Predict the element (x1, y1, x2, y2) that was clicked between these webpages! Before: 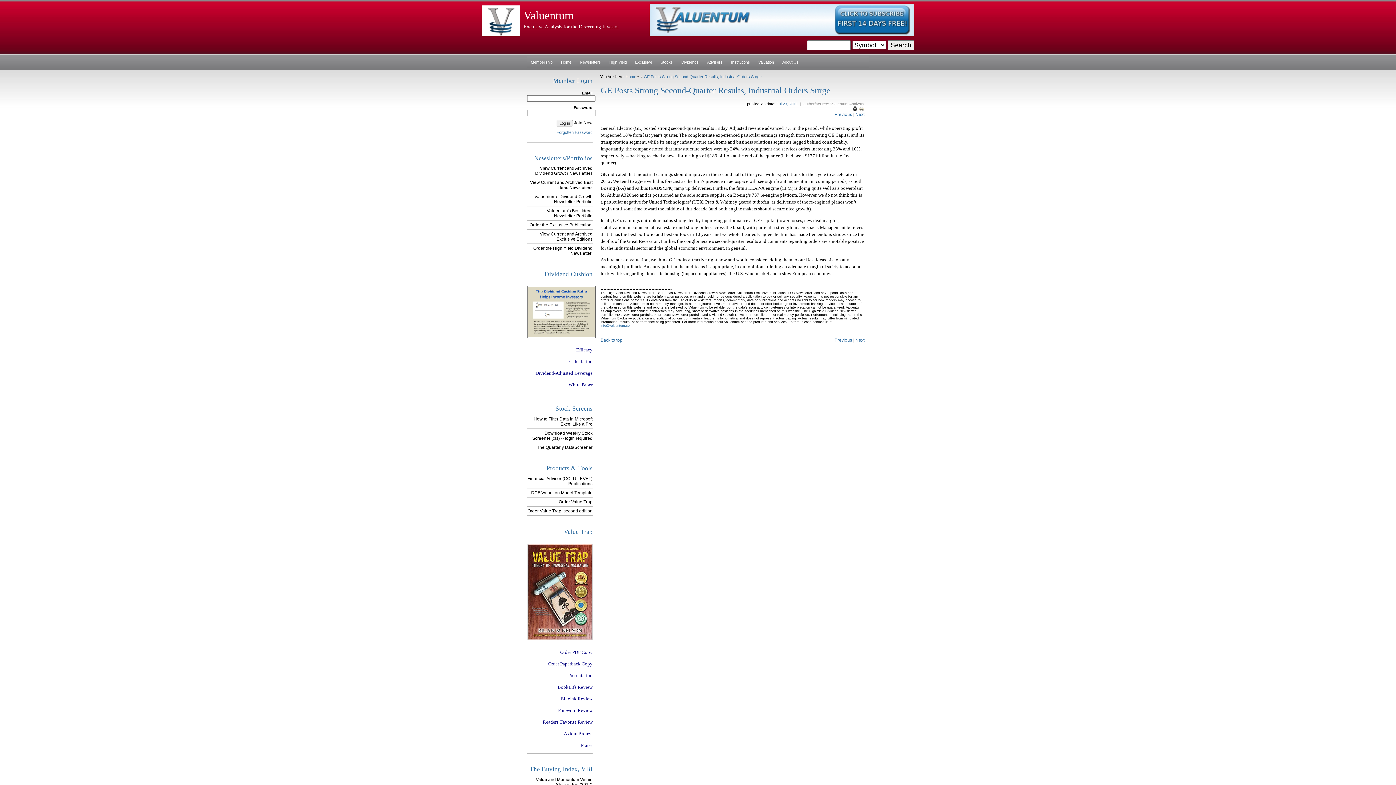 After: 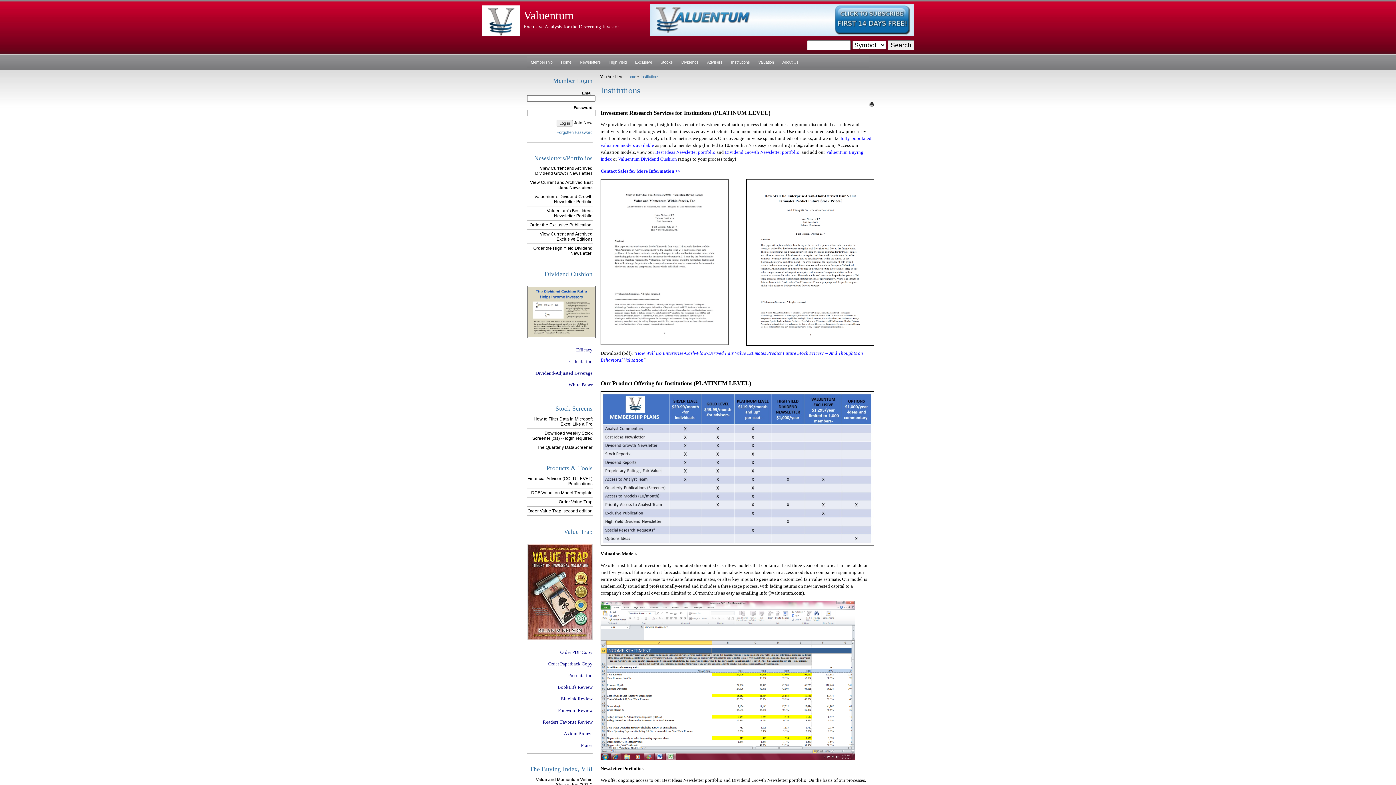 Action: label: Institutions bbox: (727, 58, 753, 66)